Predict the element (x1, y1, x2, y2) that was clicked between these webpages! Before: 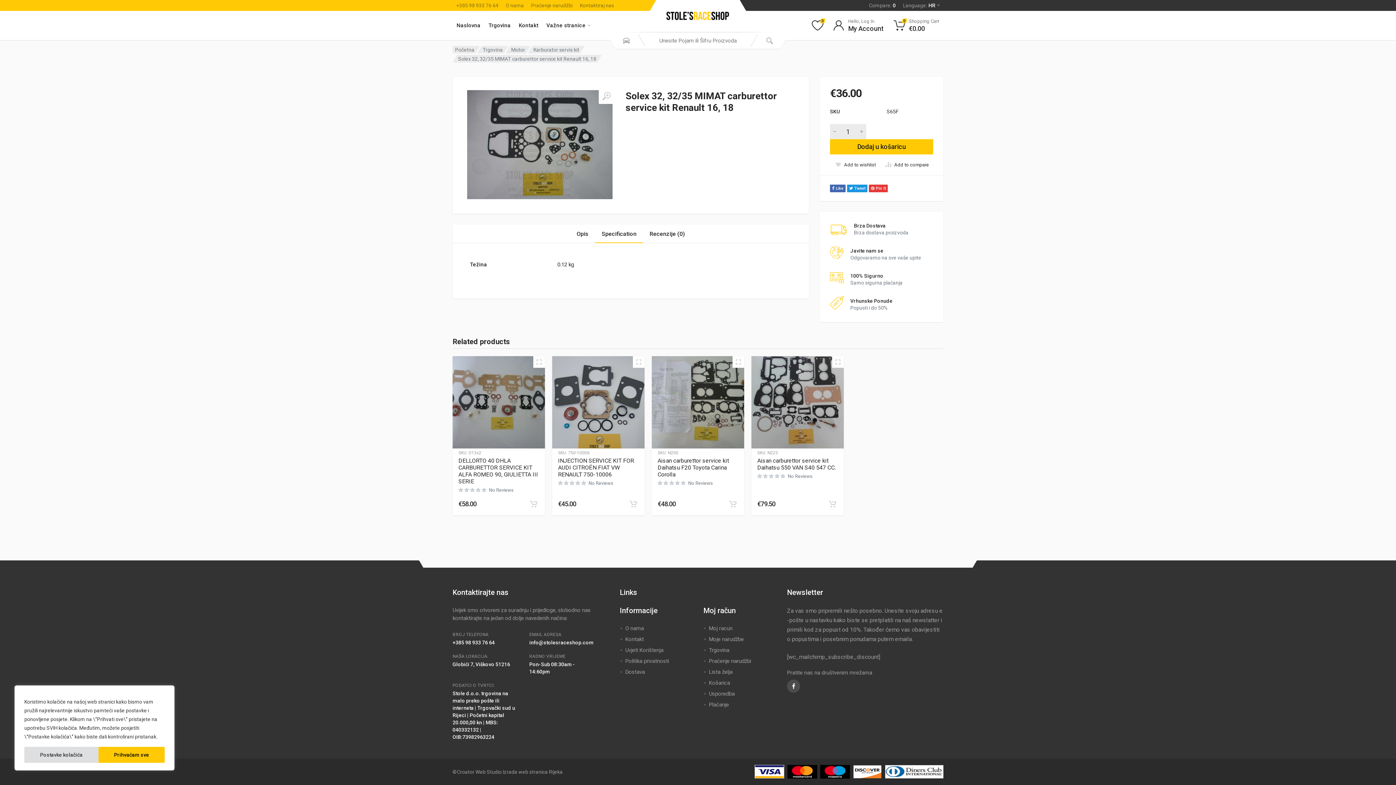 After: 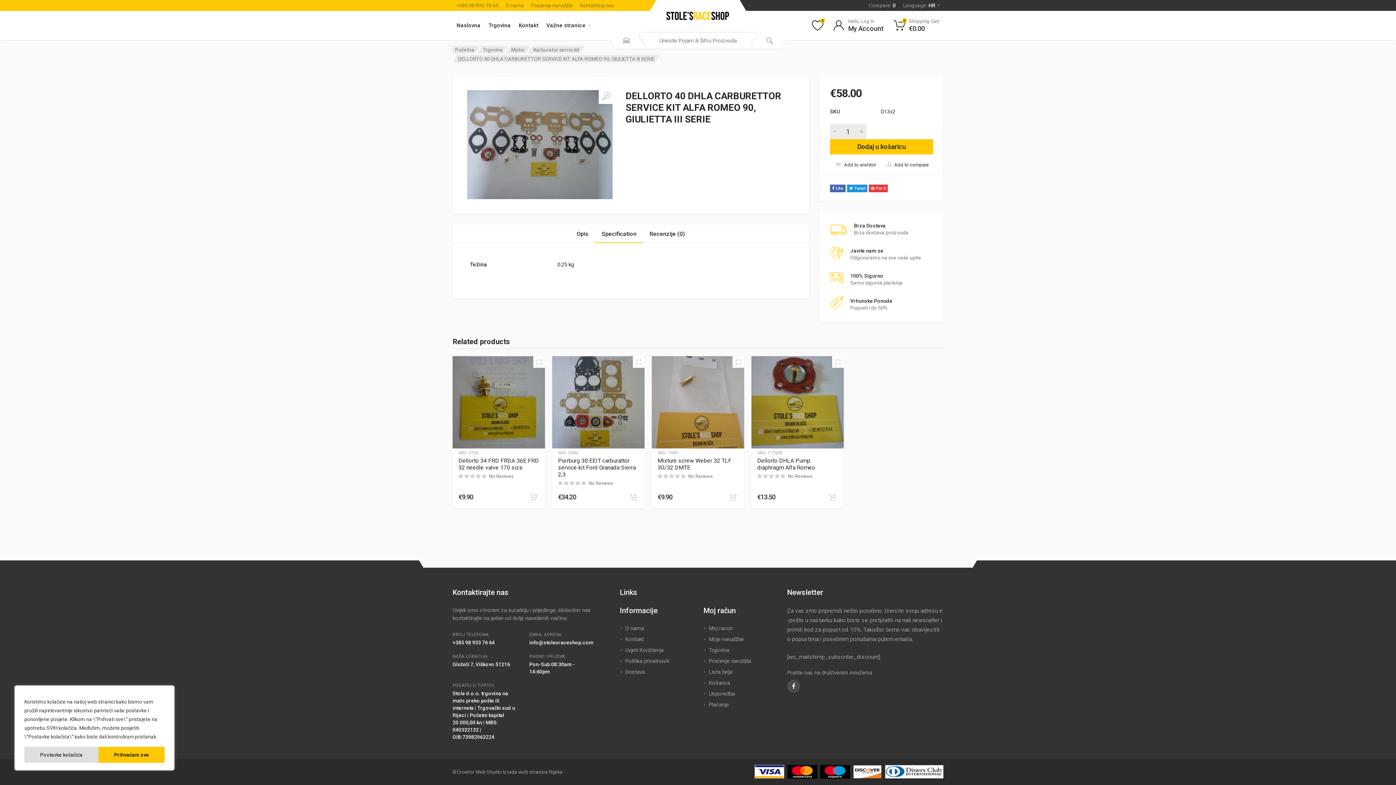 Action: bbox: (489, 487, 513, 493) label: No Reviews